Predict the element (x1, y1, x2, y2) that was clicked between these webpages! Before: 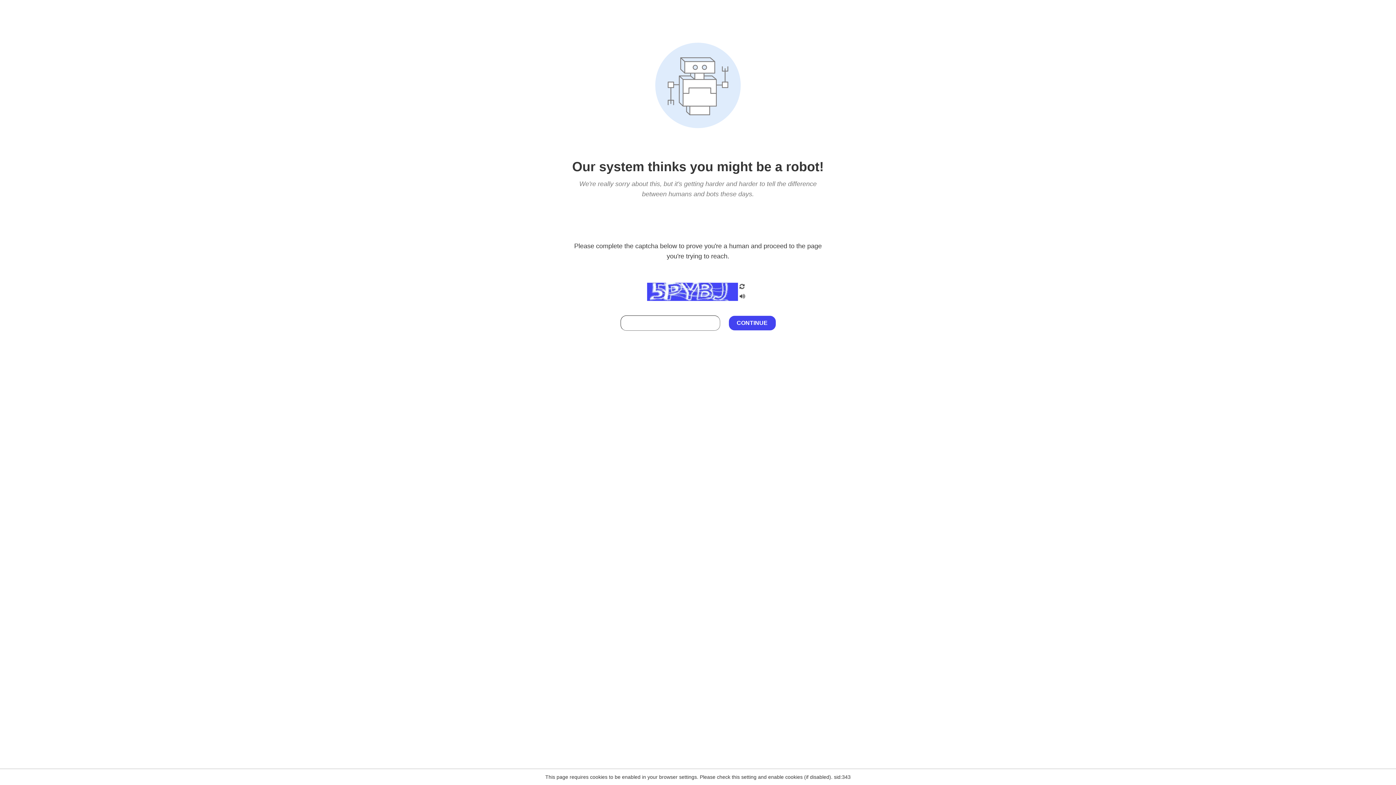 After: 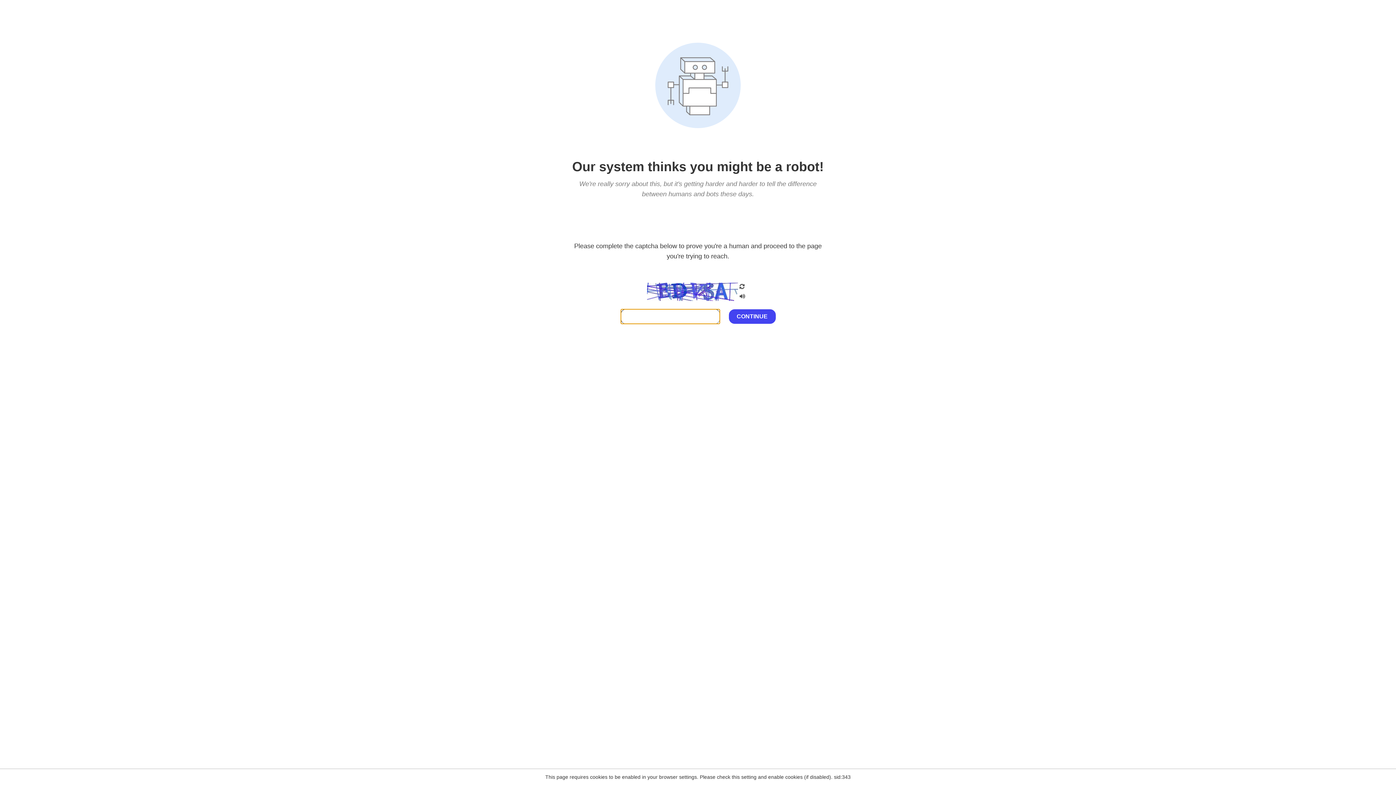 Action: bbox: (738, 282, 746, 292)